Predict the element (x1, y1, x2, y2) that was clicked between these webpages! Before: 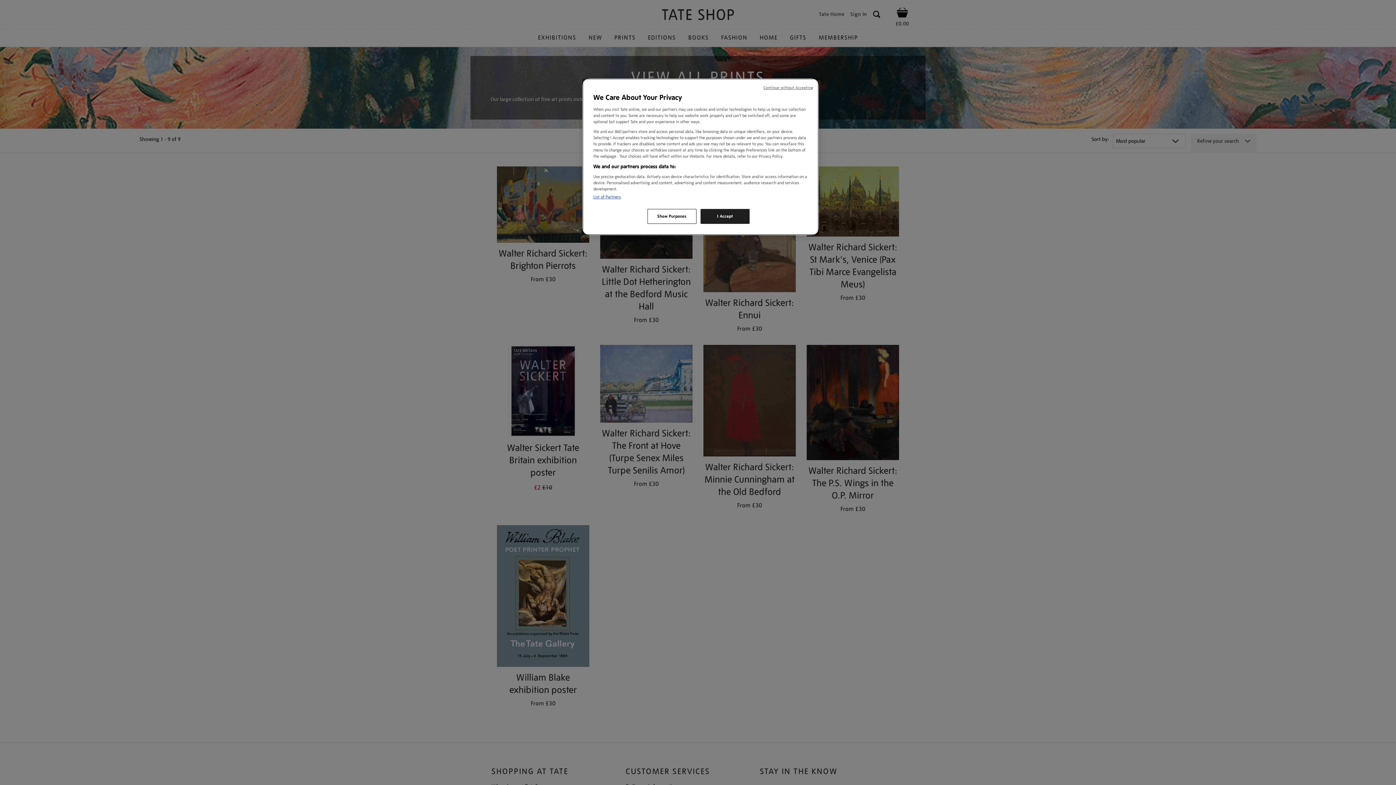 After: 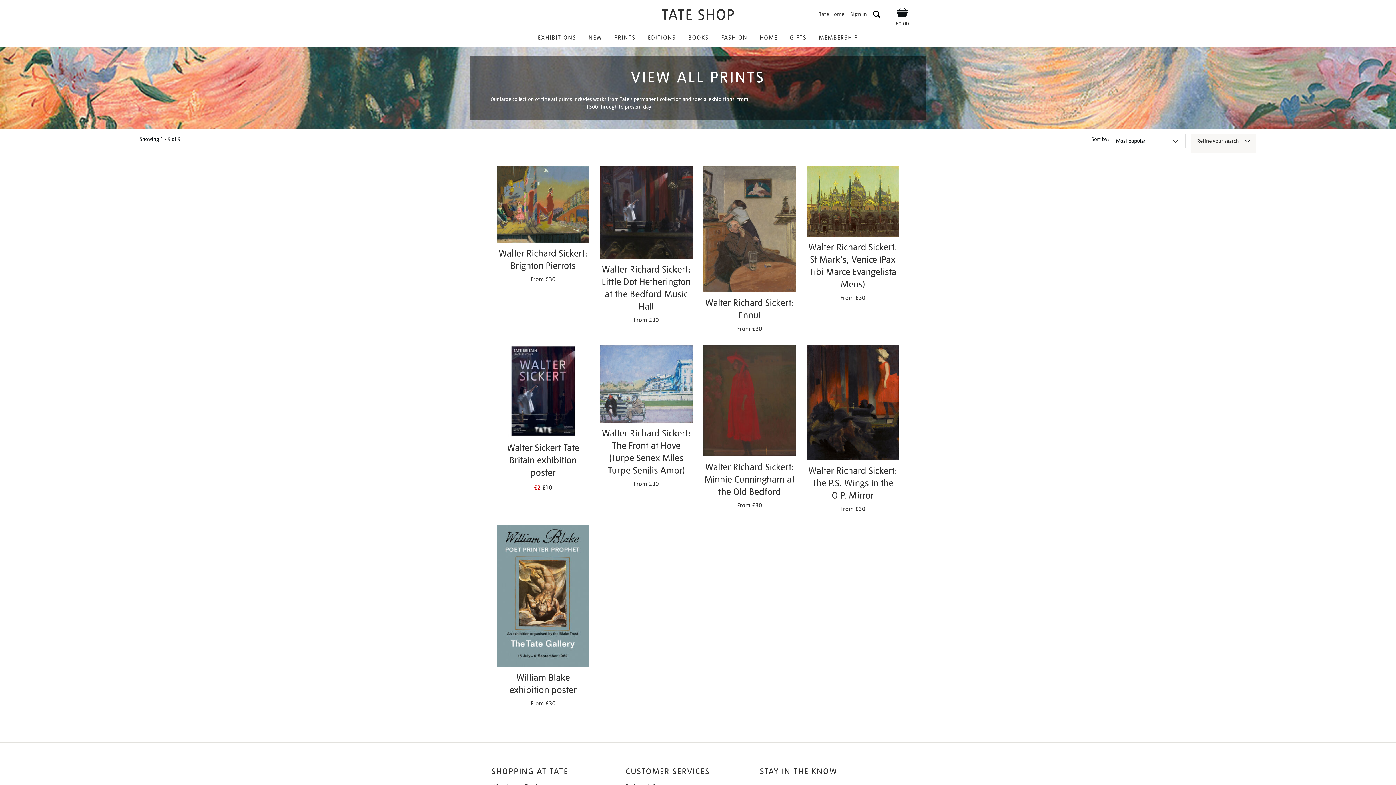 Action: label: Continue without Accepting bbox: (763, 85, 813, 90)